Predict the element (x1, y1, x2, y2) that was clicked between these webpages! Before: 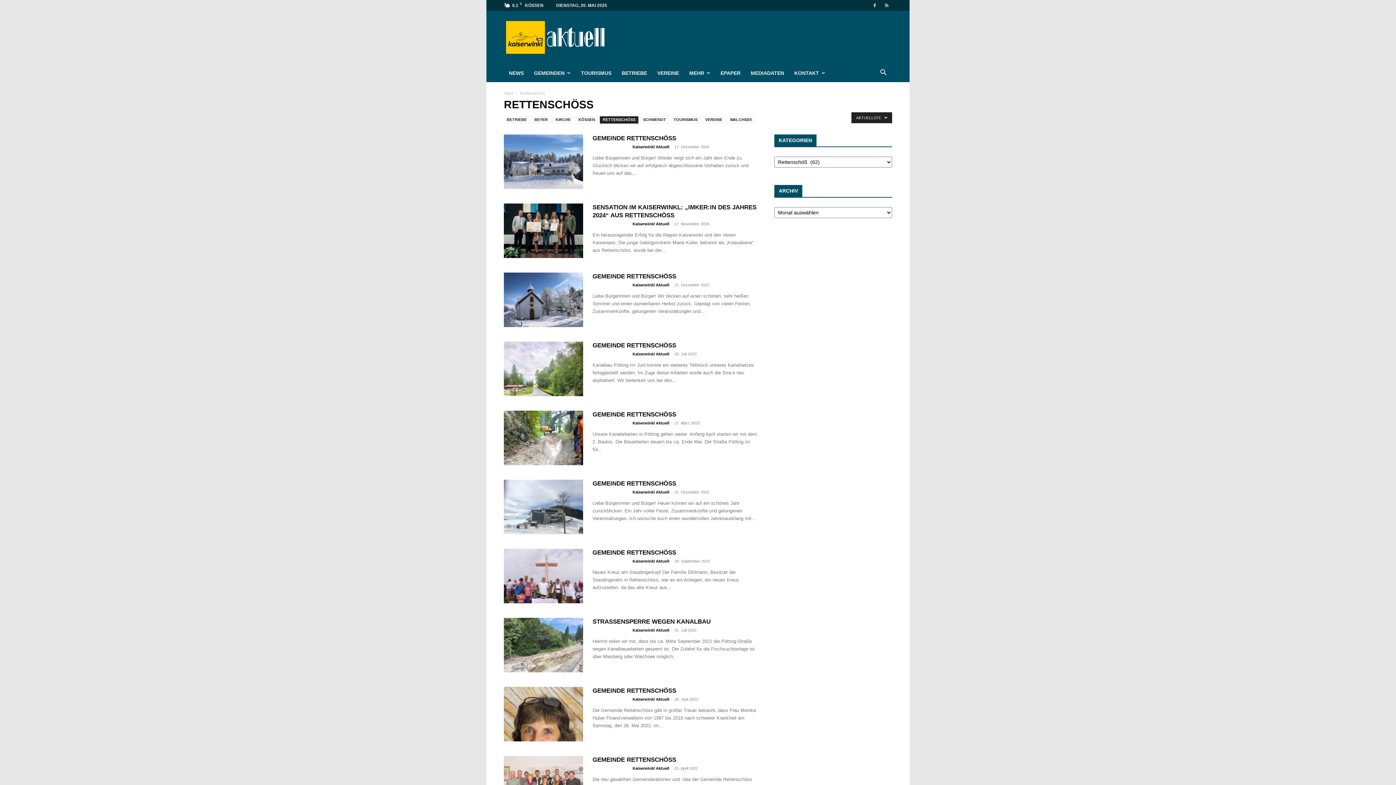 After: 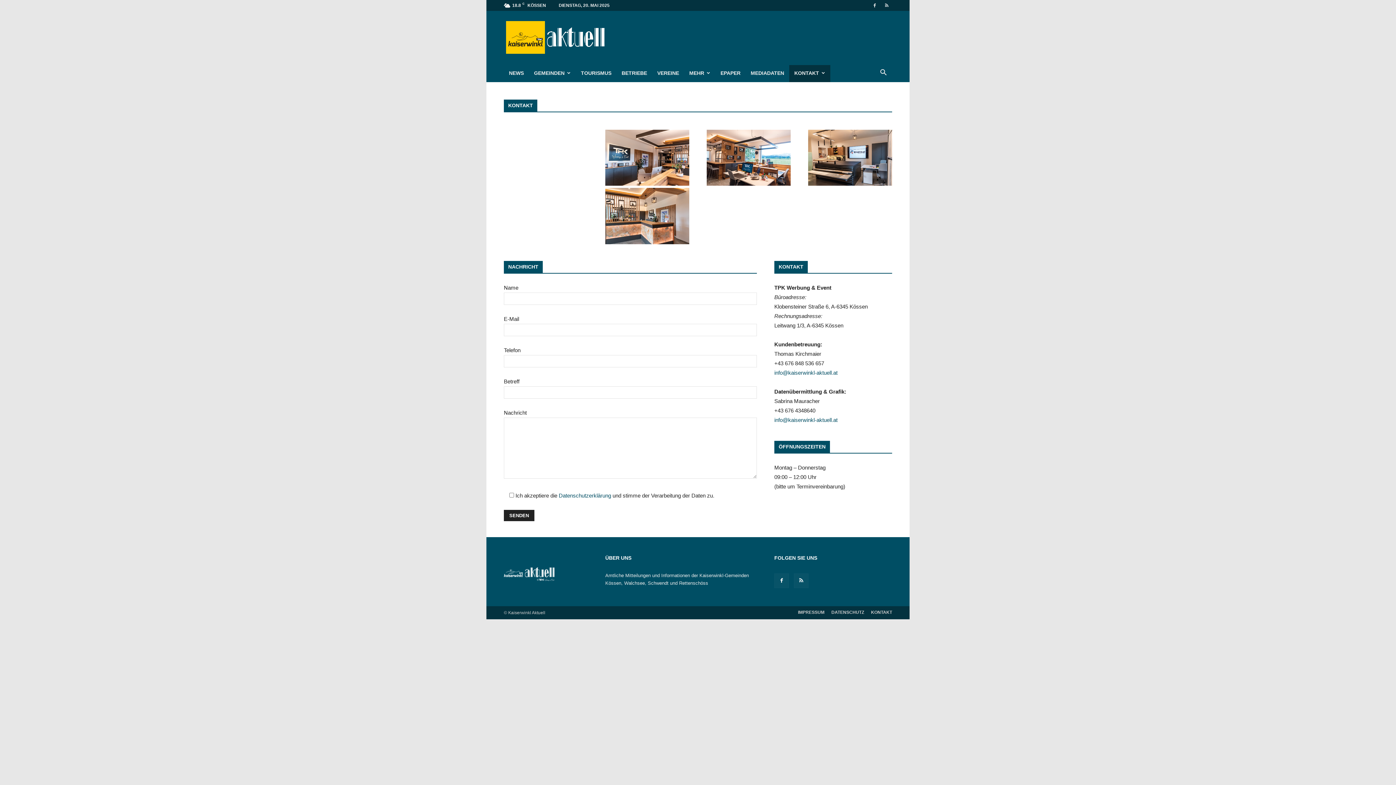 Action: label: KONTAKT bbox: (789, 64, 830, 82)